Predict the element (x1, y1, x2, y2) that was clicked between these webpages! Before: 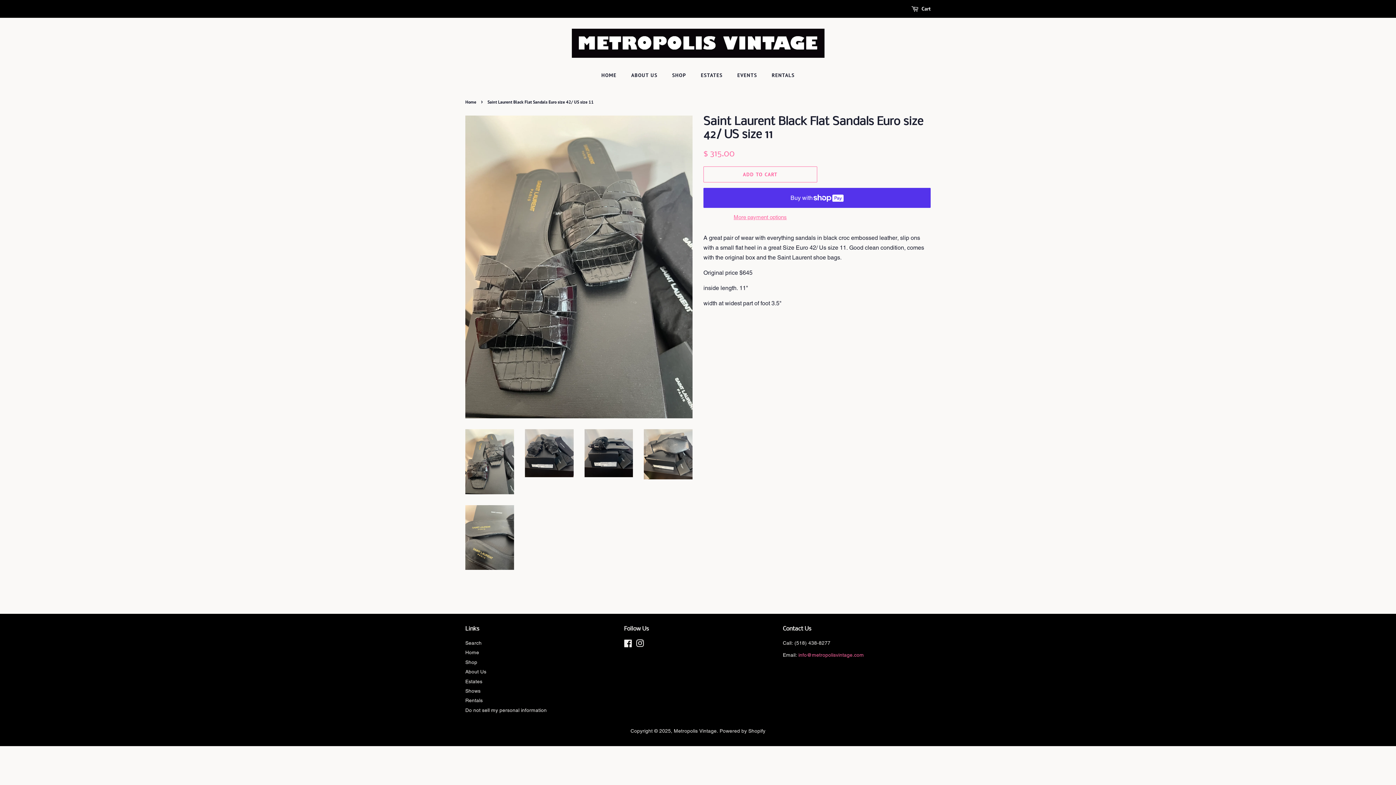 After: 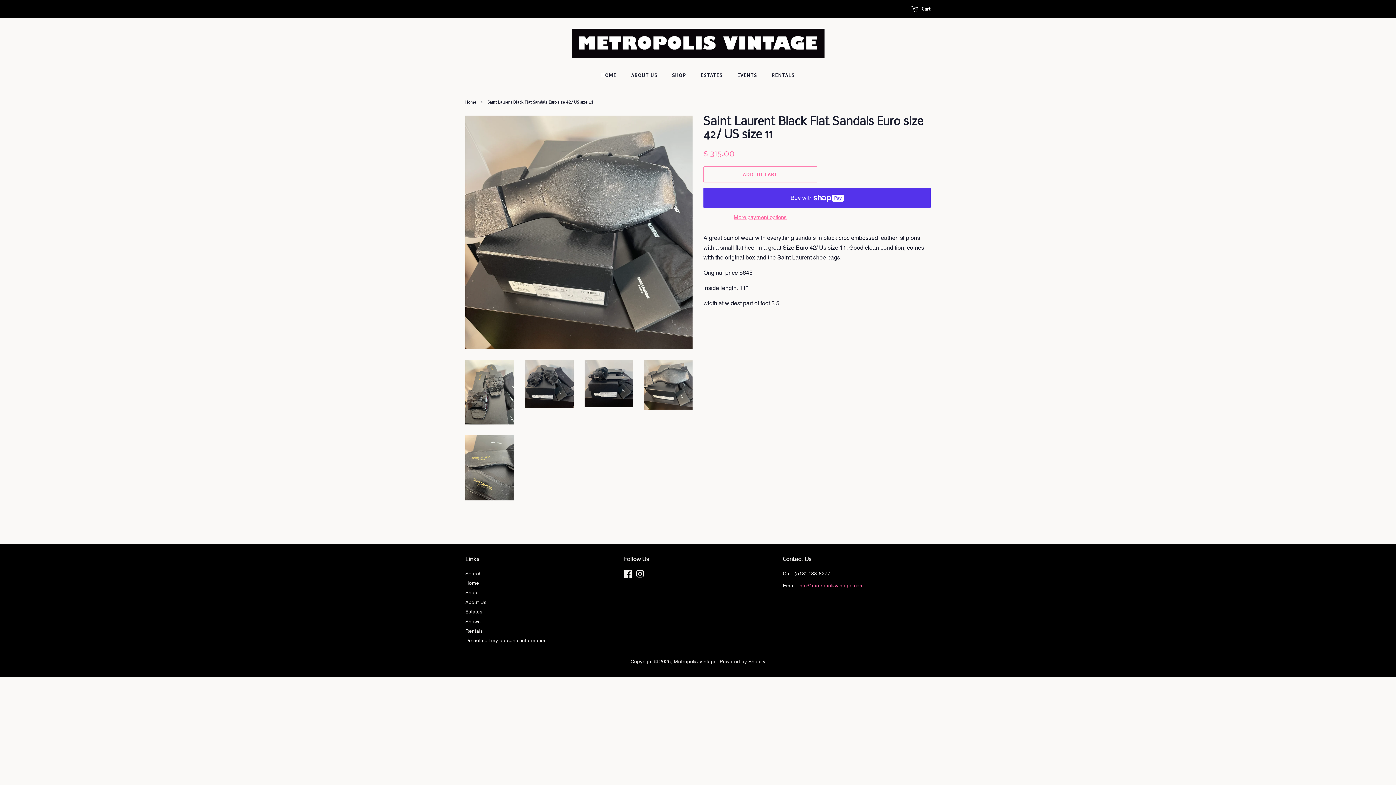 Action: bbox: (644, 429, 692, 479)